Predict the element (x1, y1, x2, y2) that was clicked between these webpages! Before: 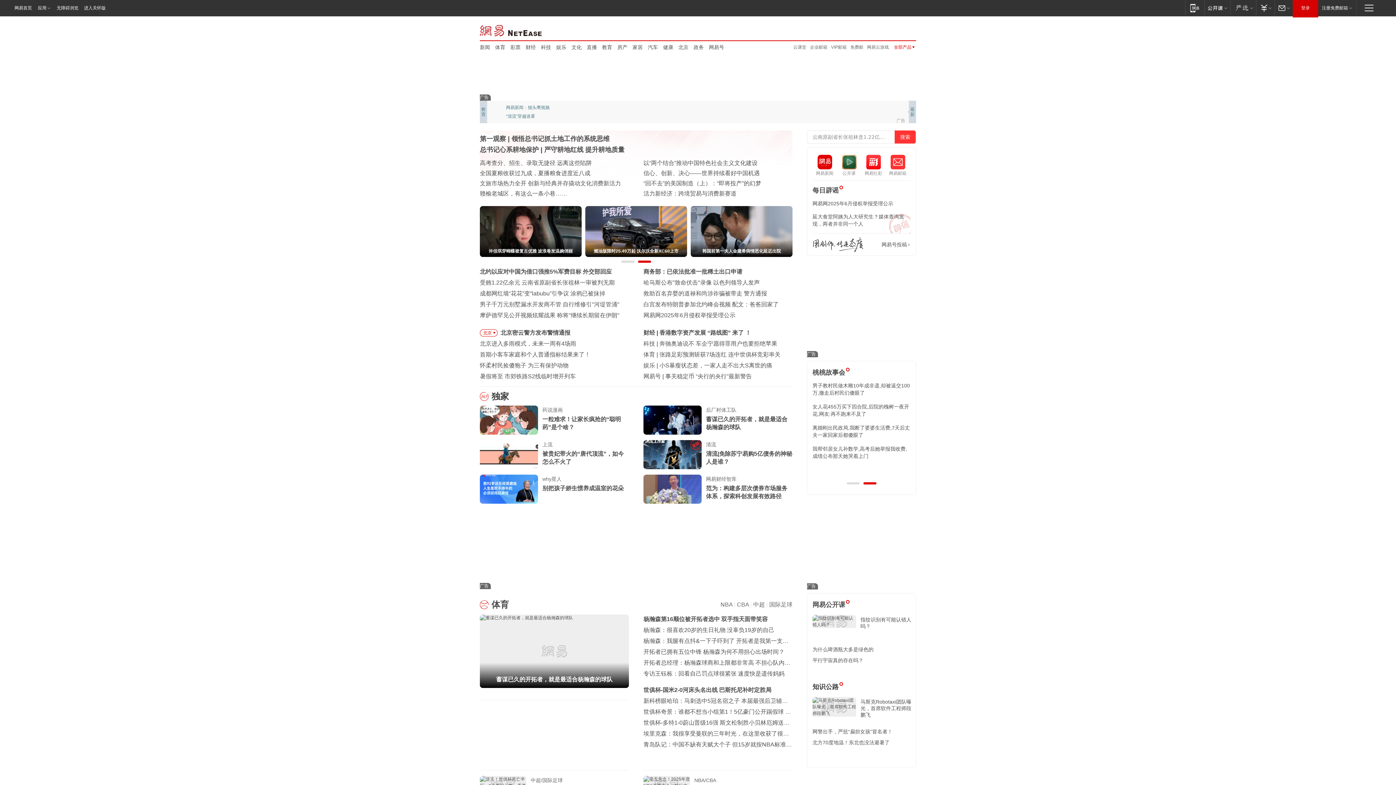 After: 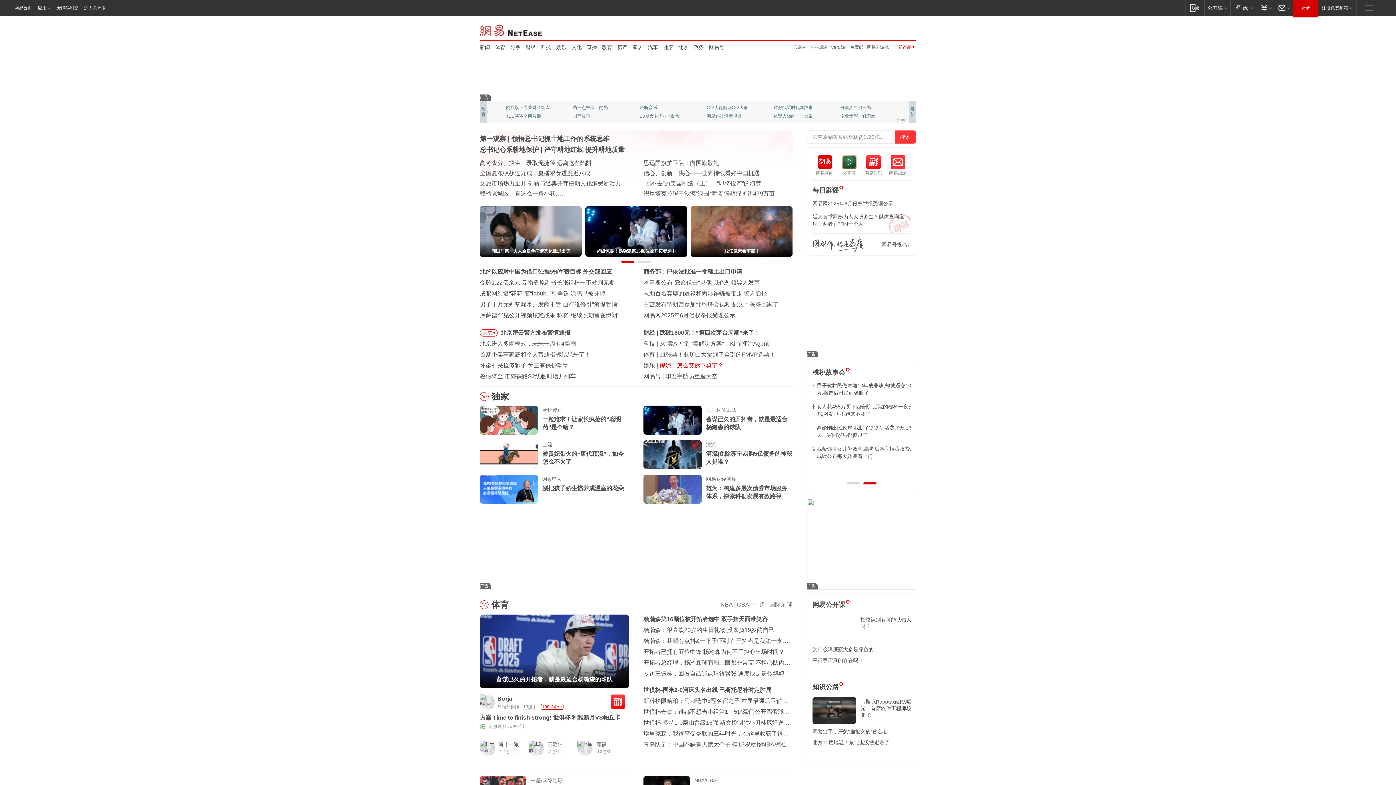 Action: label: 倪妮，怎么突然下桌了？ bbox: (659, 362, 723, 368)